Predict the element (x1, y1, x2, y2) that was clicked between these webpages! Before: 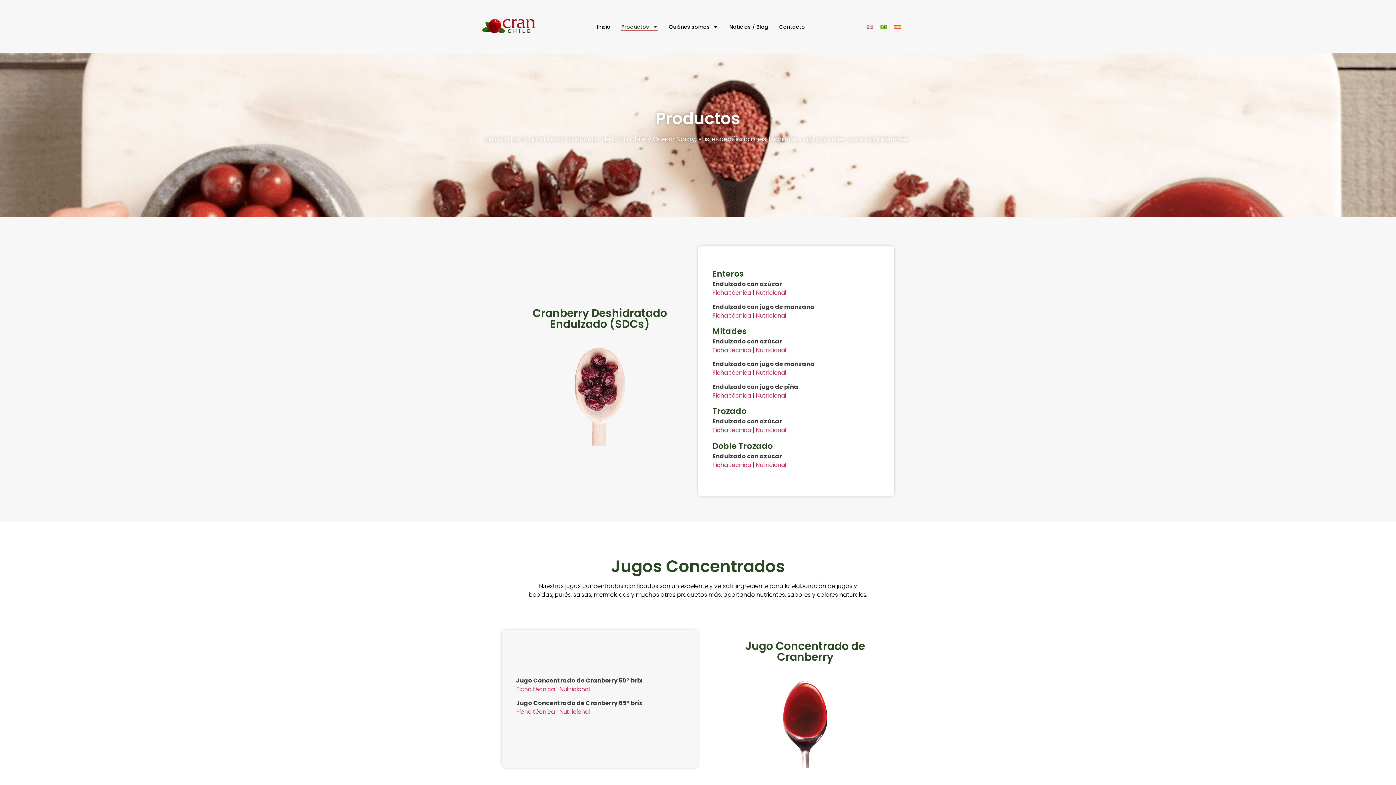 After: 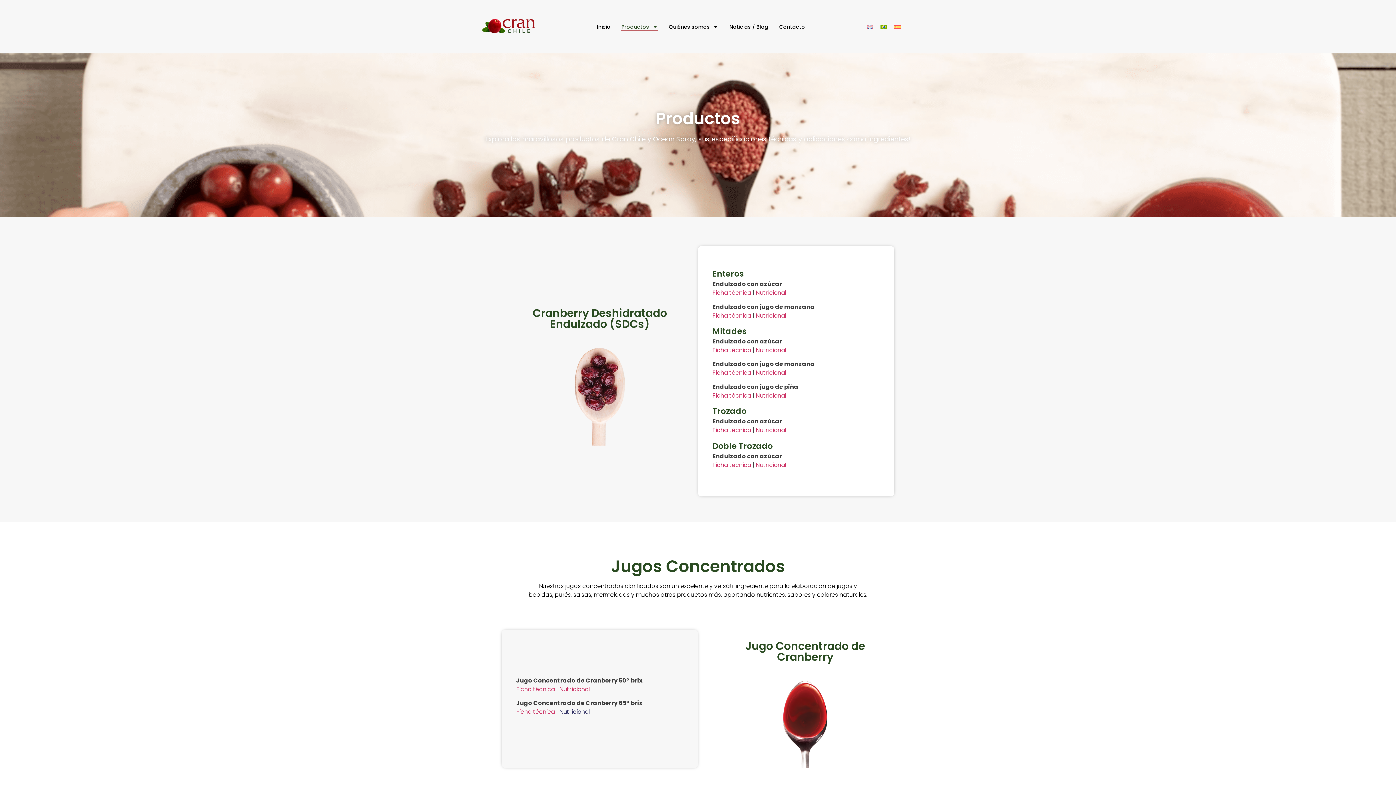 Action: bbox: (559, 708, 590, 716) label: Nutricional